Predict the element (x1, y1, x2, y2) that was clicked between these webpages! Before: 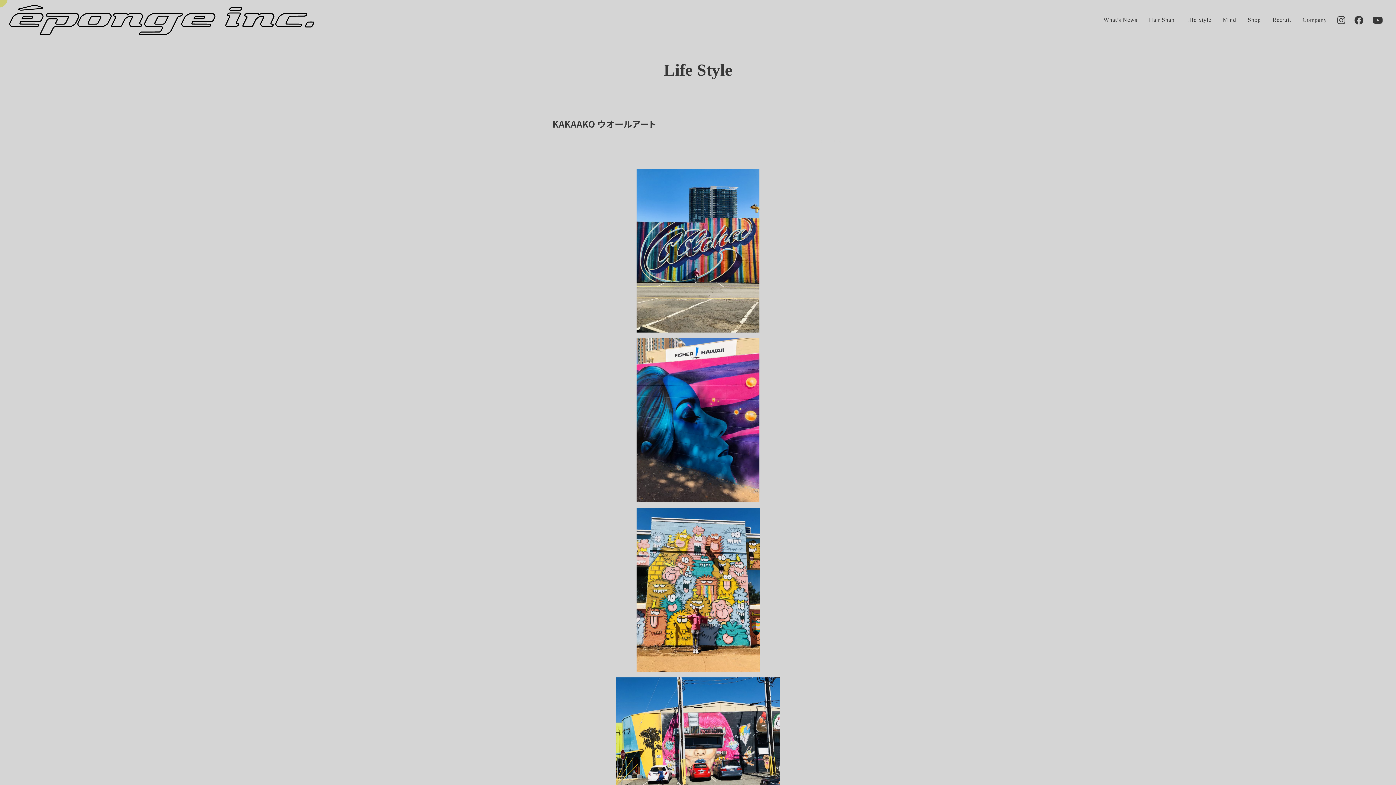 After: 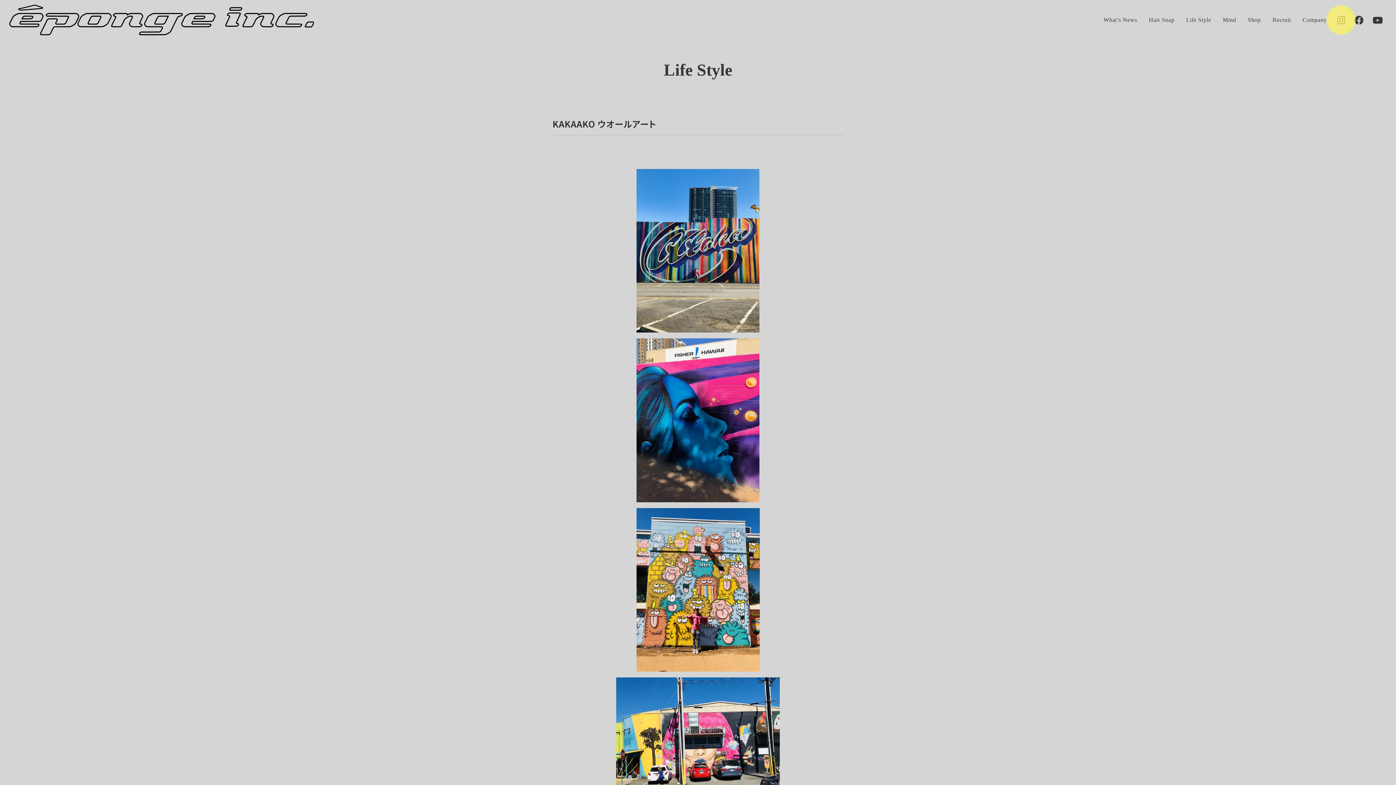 Action: bbox: (1337, 15, 1345, 24)